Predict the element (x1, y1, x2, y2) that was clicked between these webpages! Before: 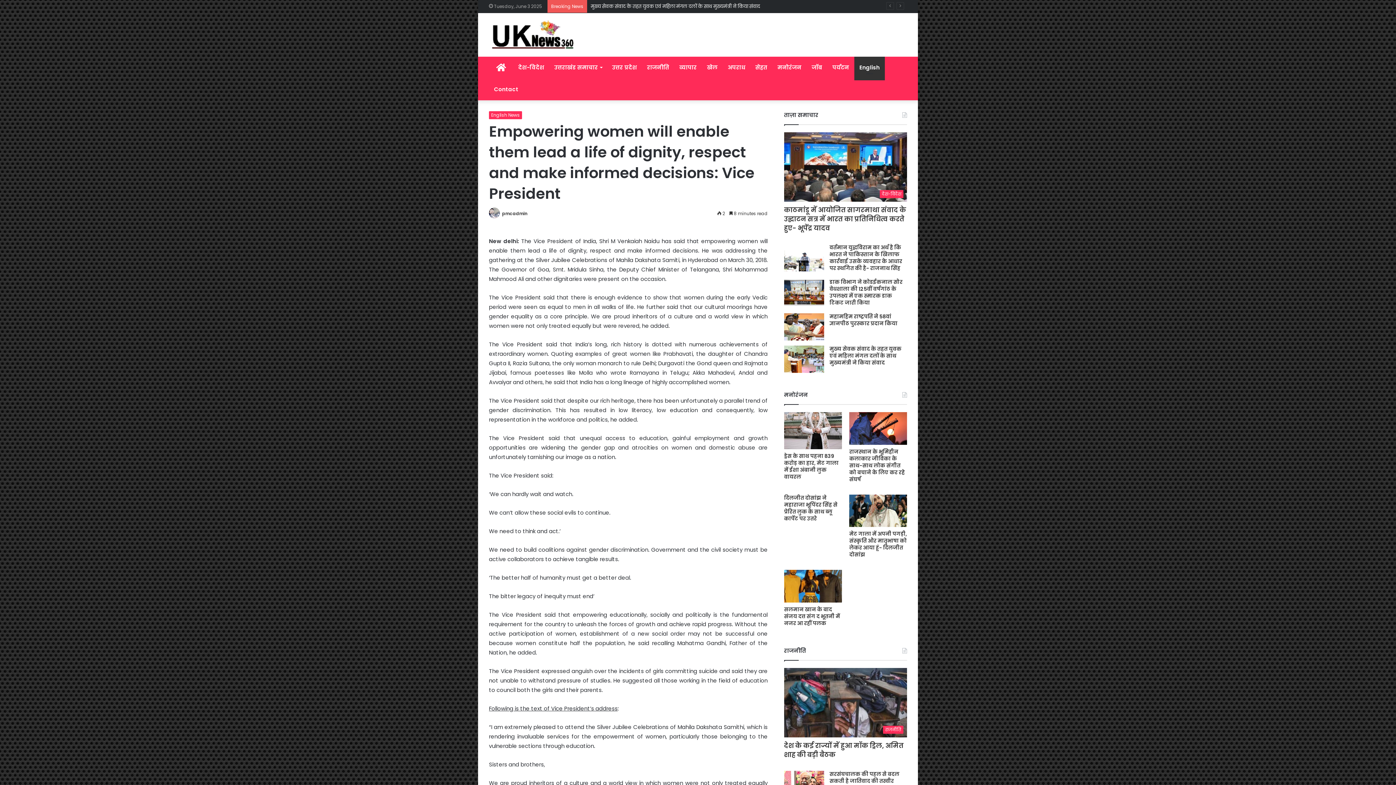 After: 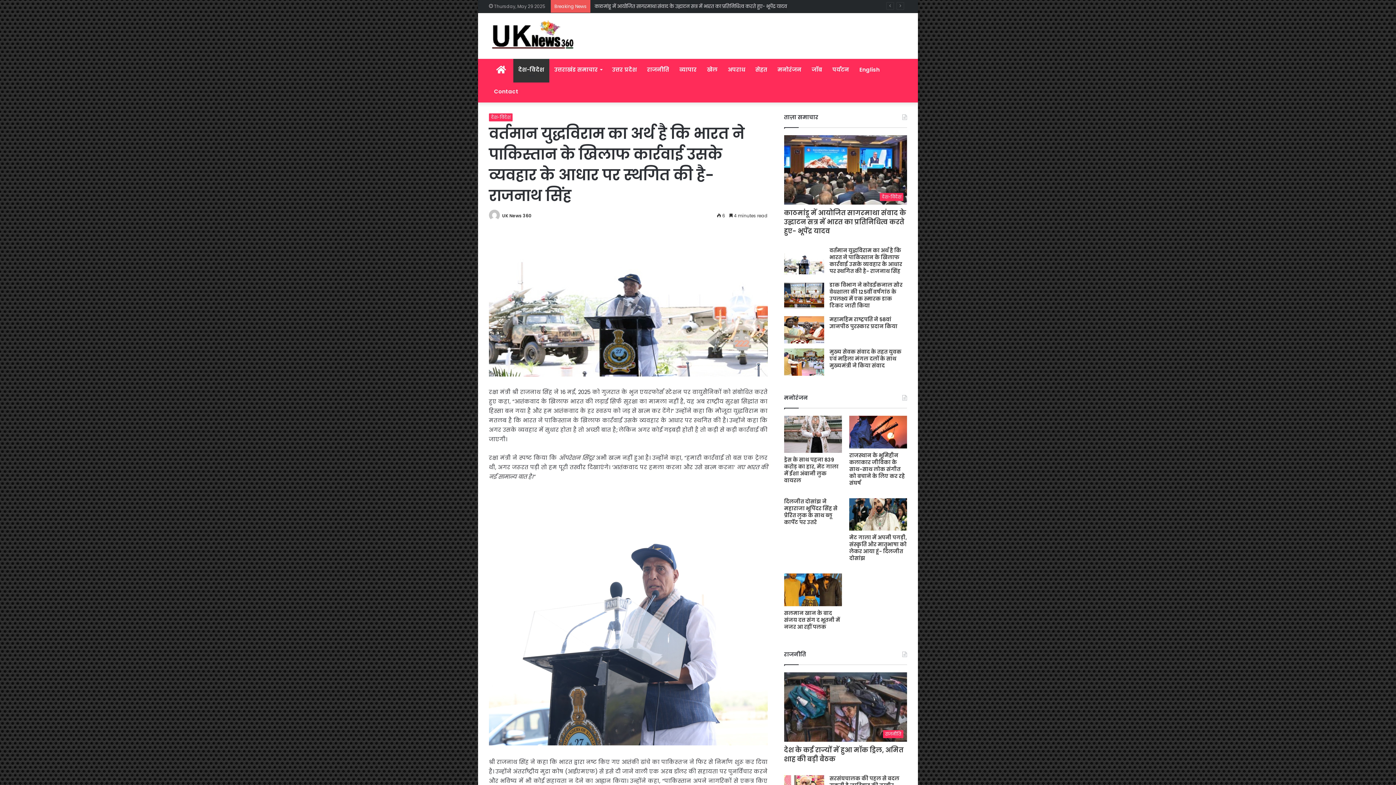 Action: bbox: (829, 243, 902, 271) label: वर्तमान युद्धविराम का अर्थ है कि भारत ने पाकिस्तान के खिलाफ कार्रवाई उसके व्यवहार के आधार पर स्‍थगित की है- राजनाथ सिंह